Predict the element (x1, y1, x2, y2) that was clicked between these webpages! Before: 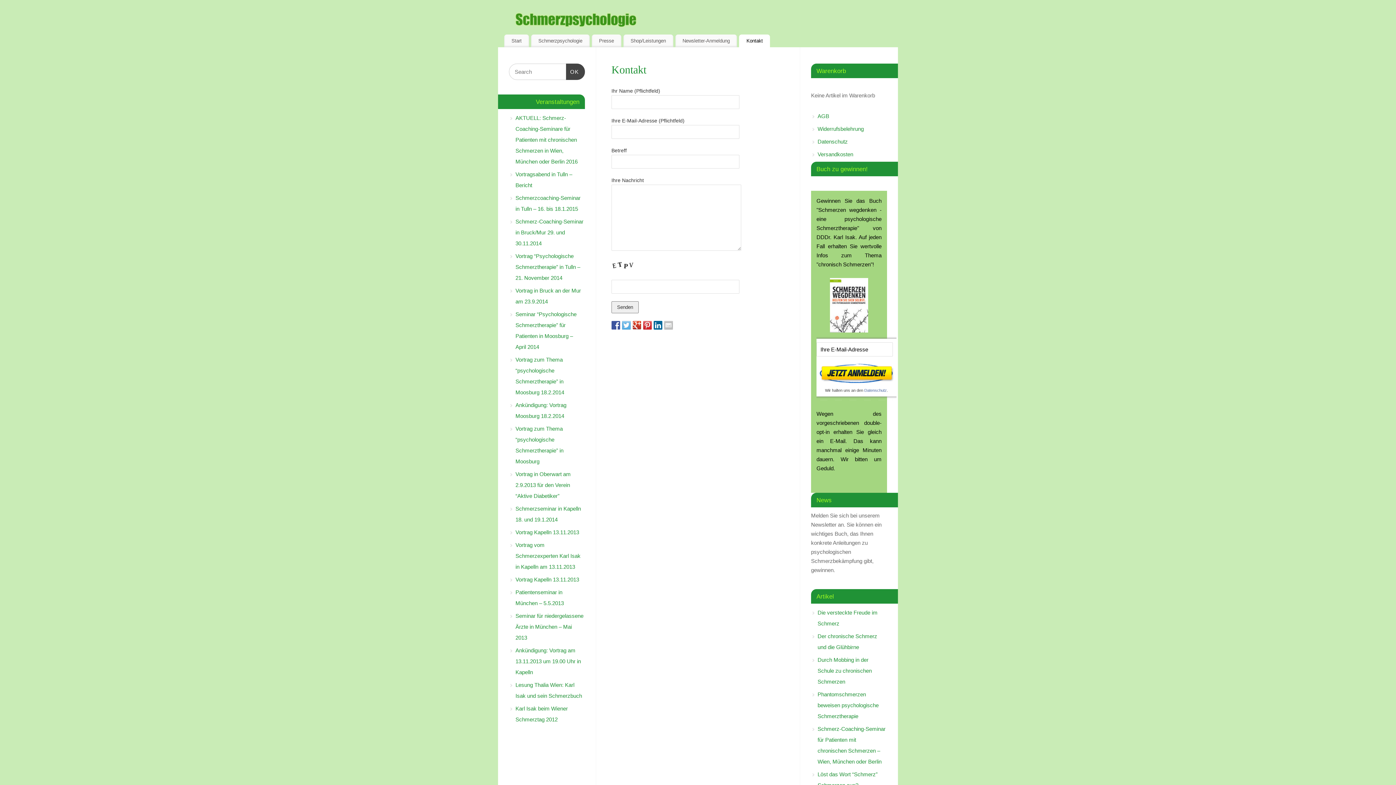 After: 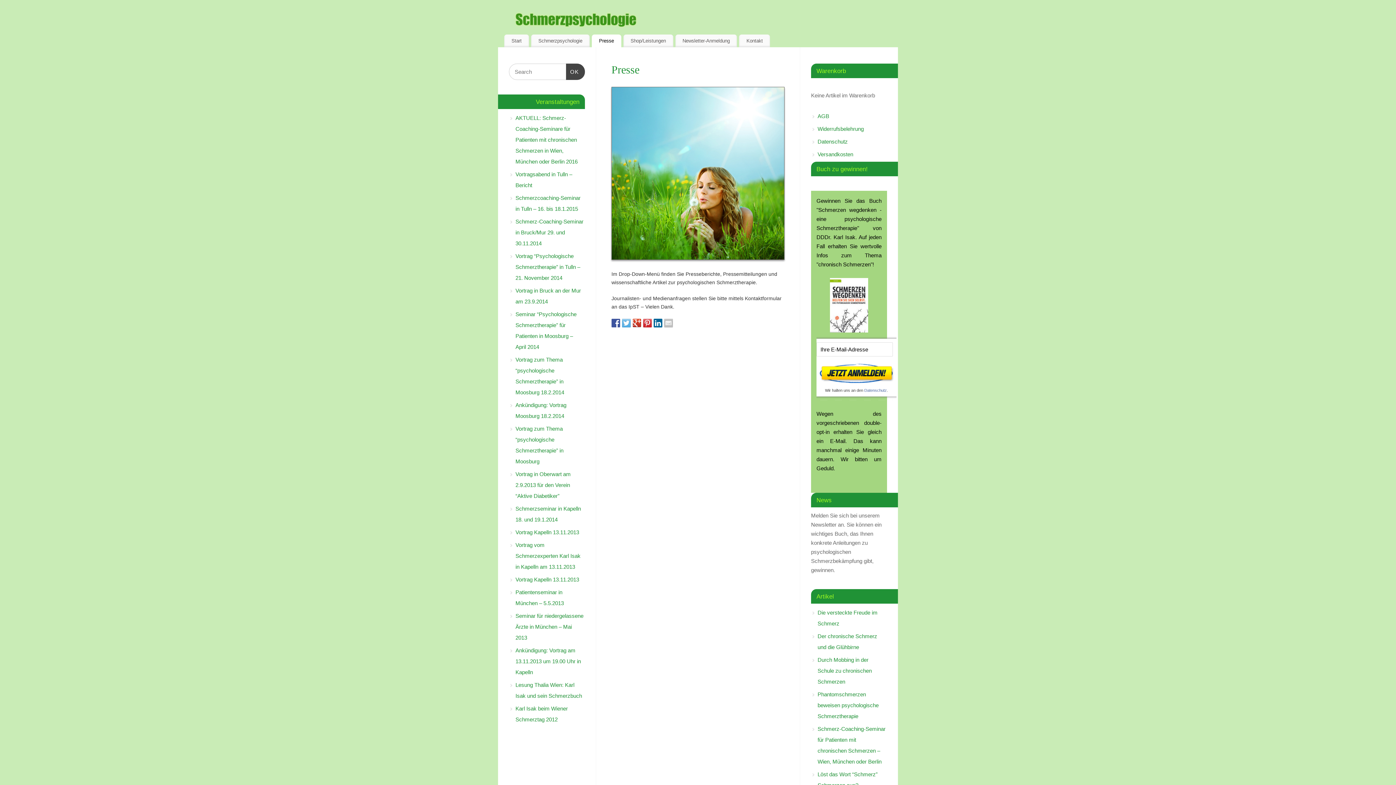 Action: bbox: (591, 34, 621, 47) label: Presse